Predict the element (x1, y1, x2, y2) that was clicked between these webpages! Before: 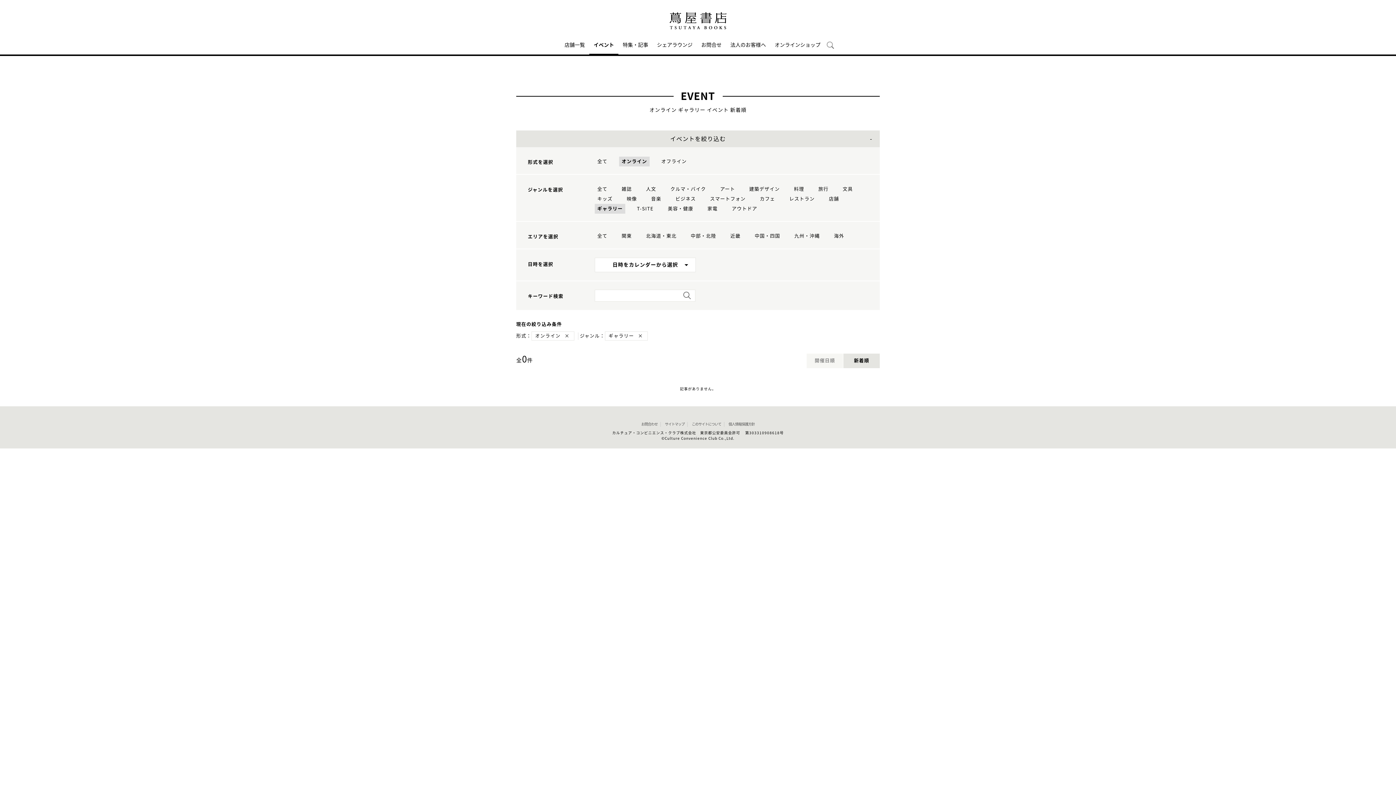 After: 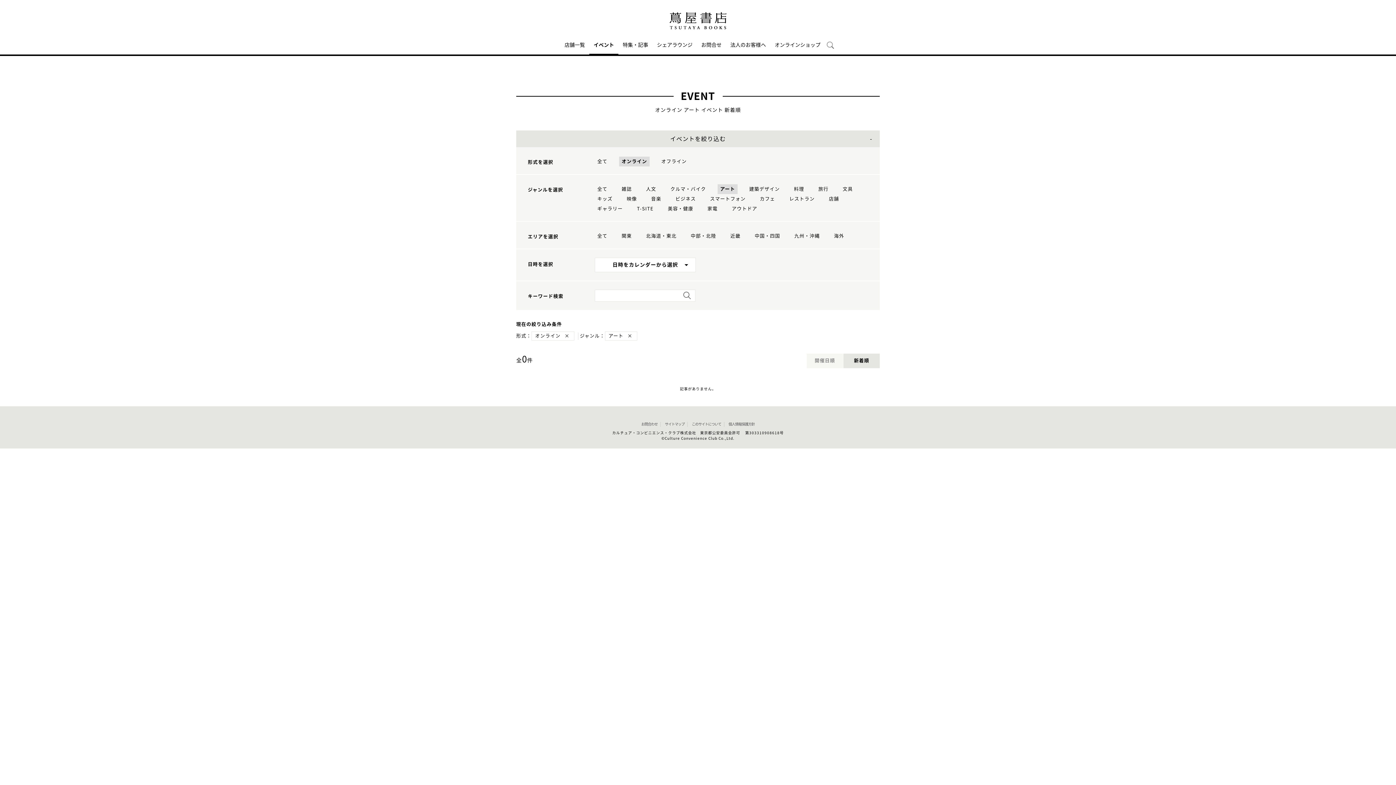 Action: label: アート bbox: (717, 184, 737, 194)